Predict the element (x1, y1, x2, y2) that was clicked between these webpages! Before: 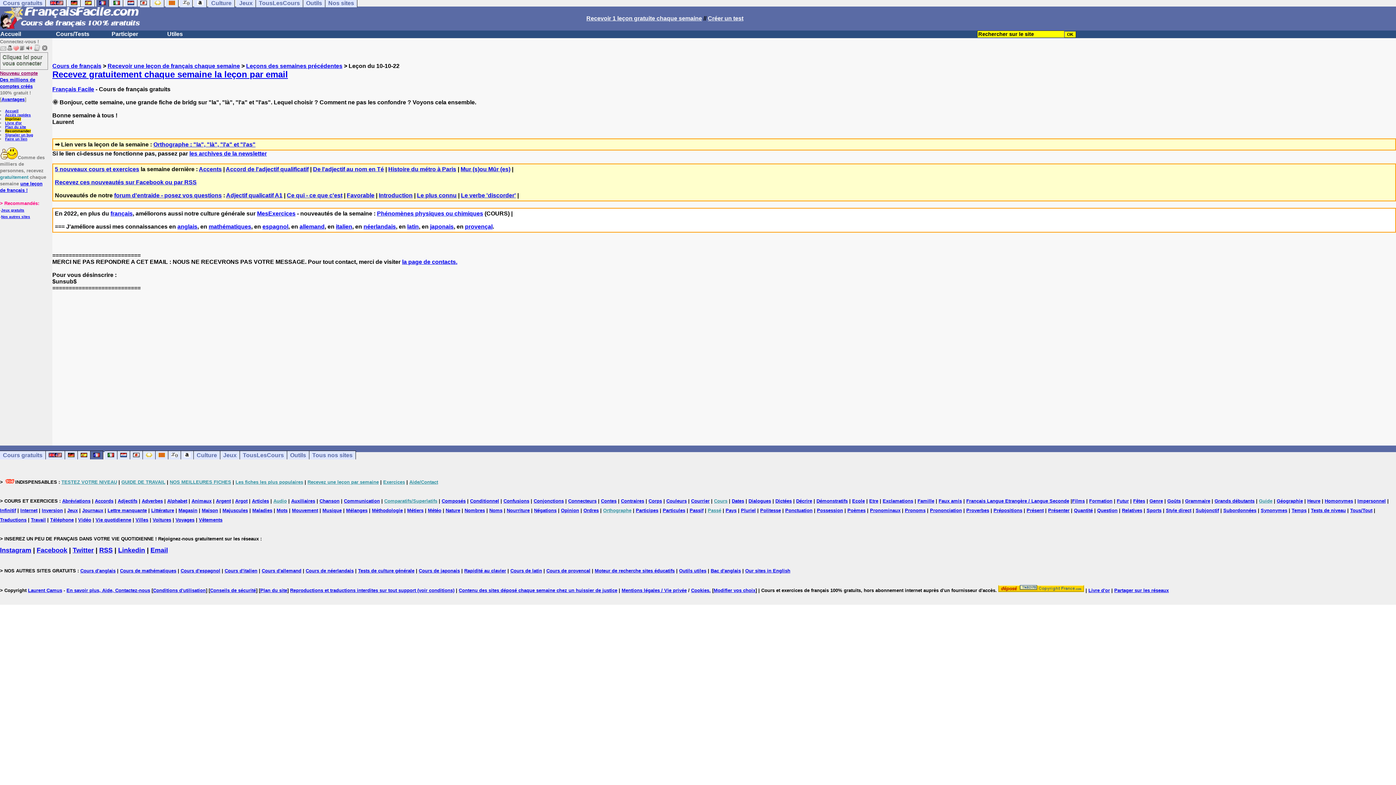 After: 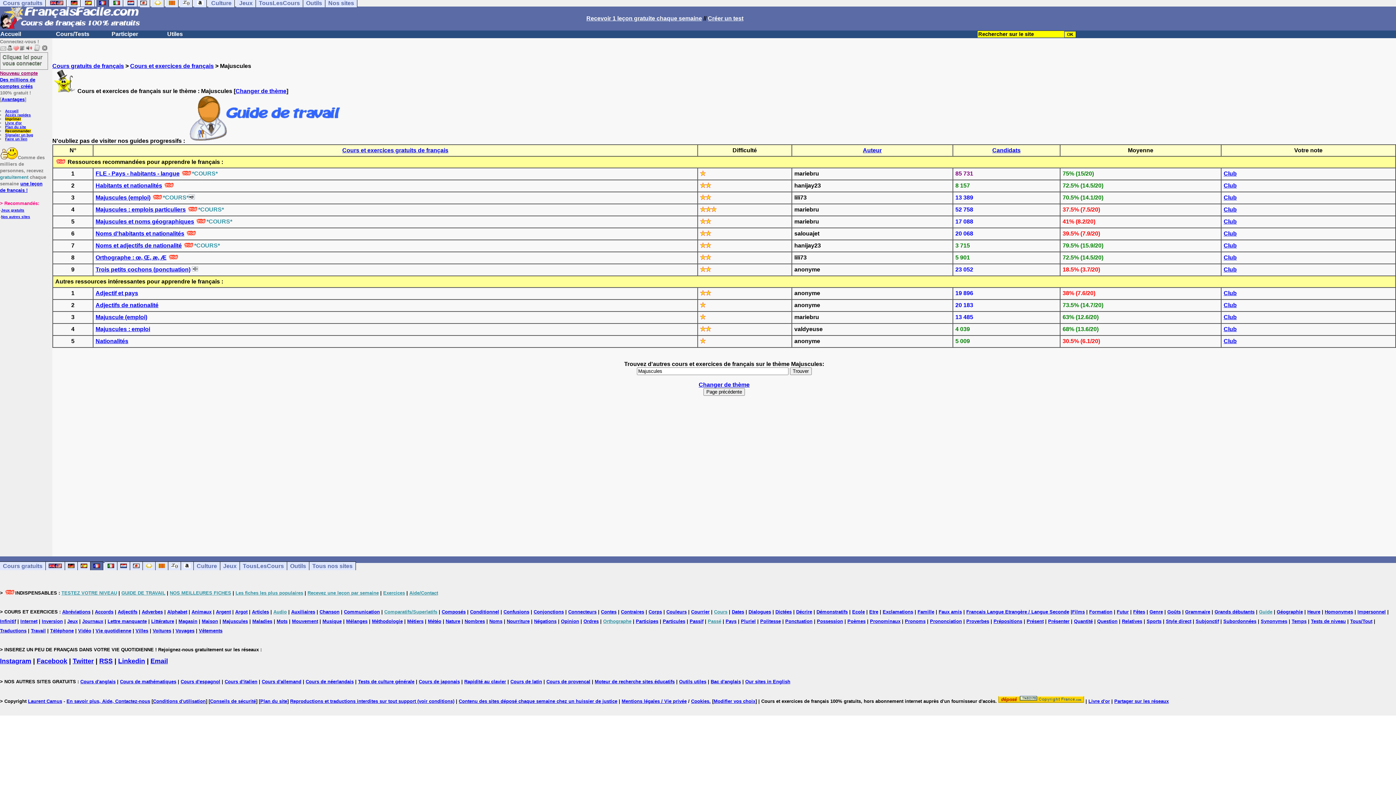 Action: bbox: (222, 508, 248, 513) label: Majuscules